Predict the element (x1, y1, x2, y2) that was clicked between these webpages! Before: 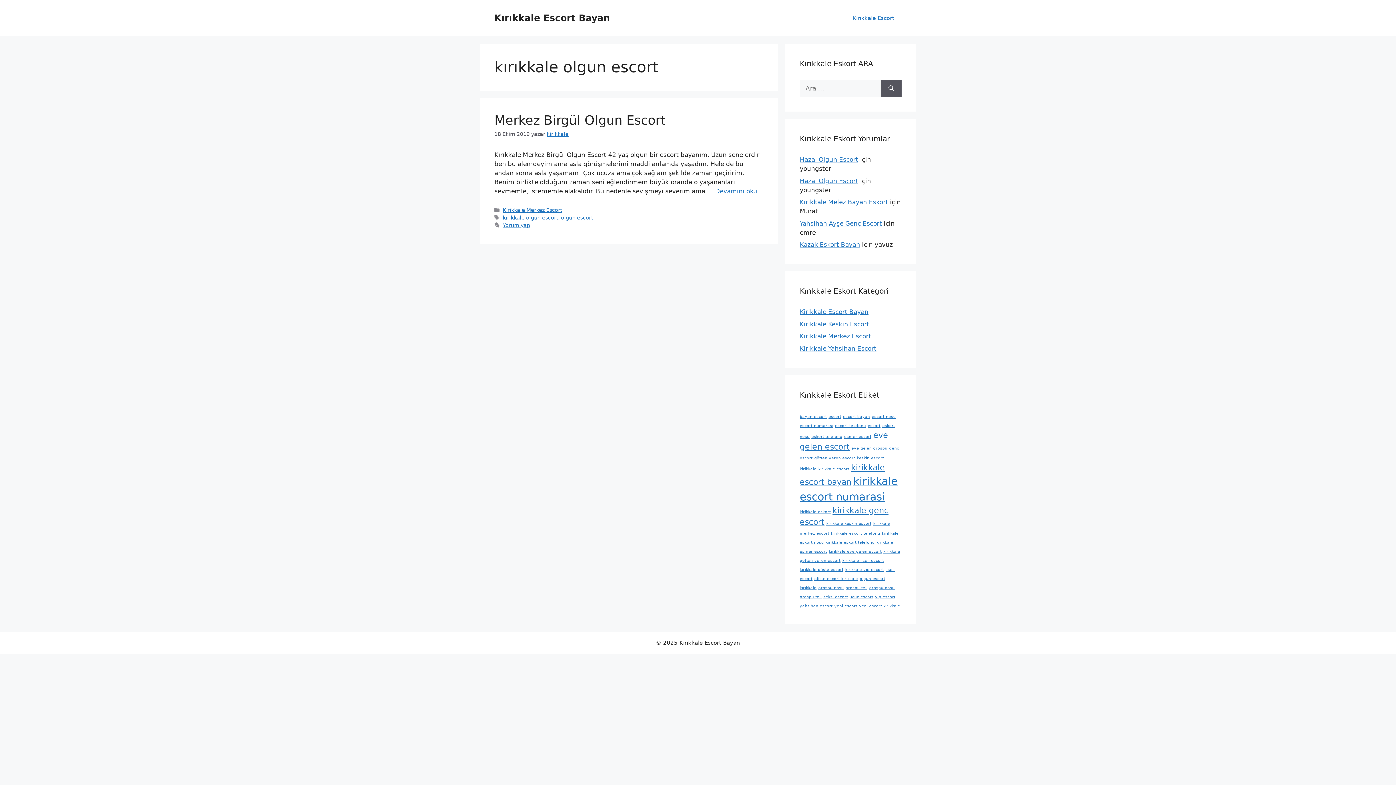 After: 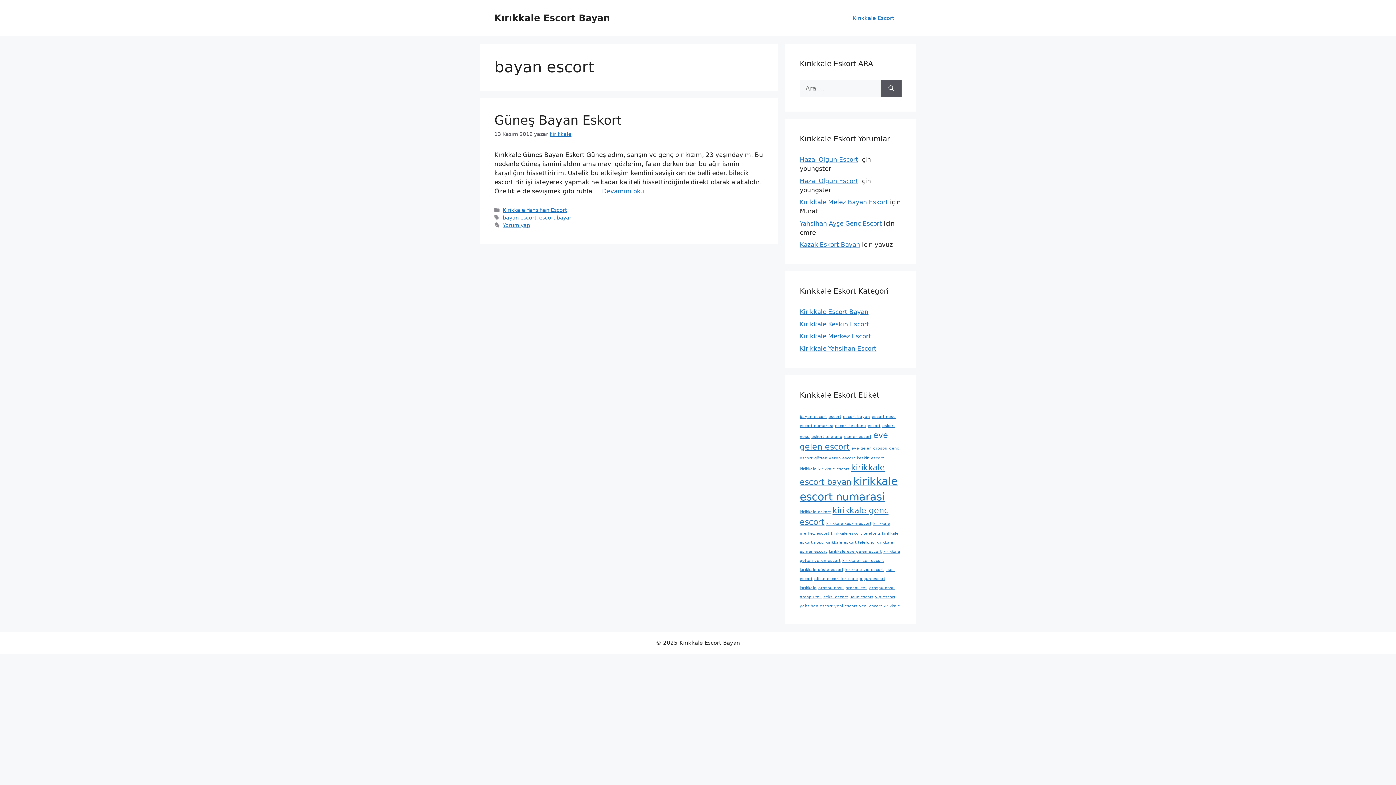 Action: bbox: (800, 414, 826, 419) label: bayan escort (1 öge)